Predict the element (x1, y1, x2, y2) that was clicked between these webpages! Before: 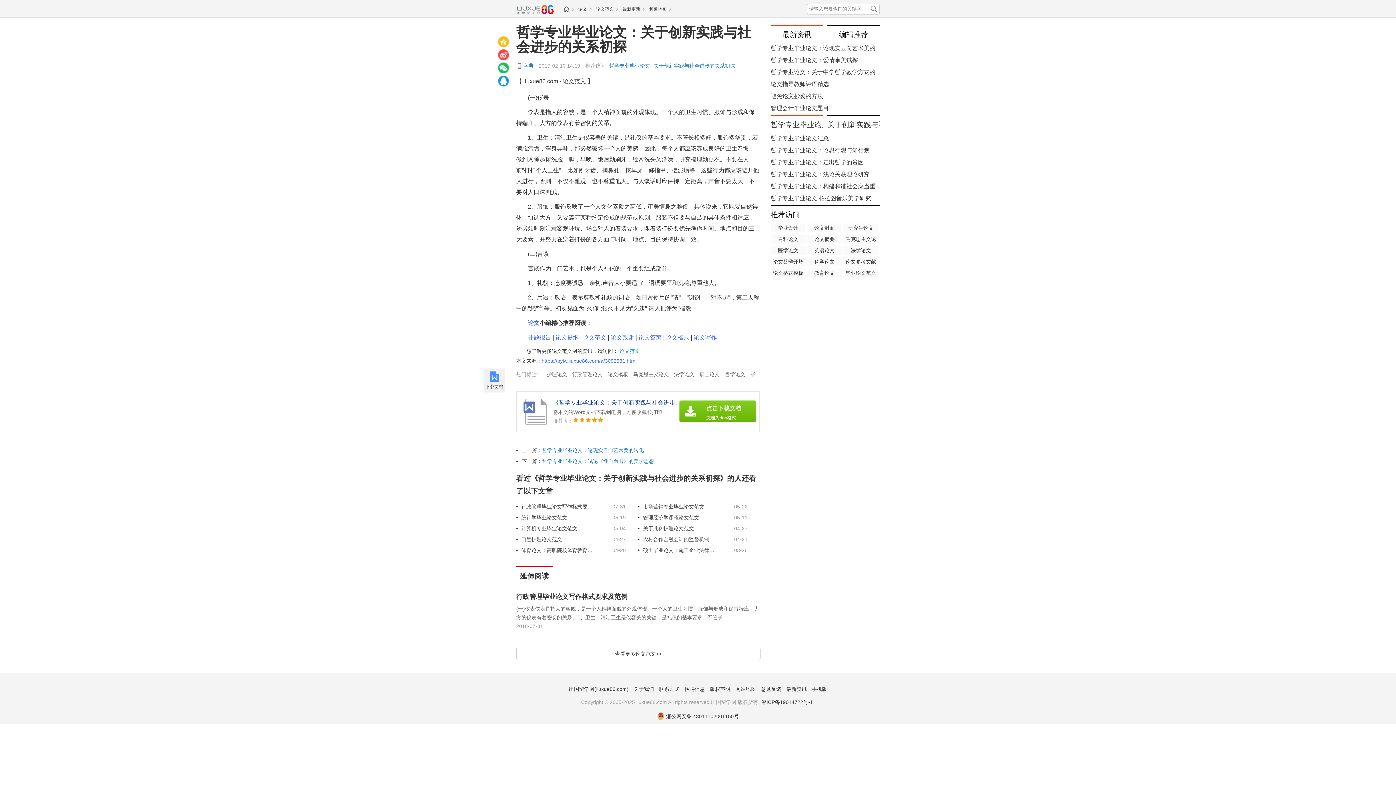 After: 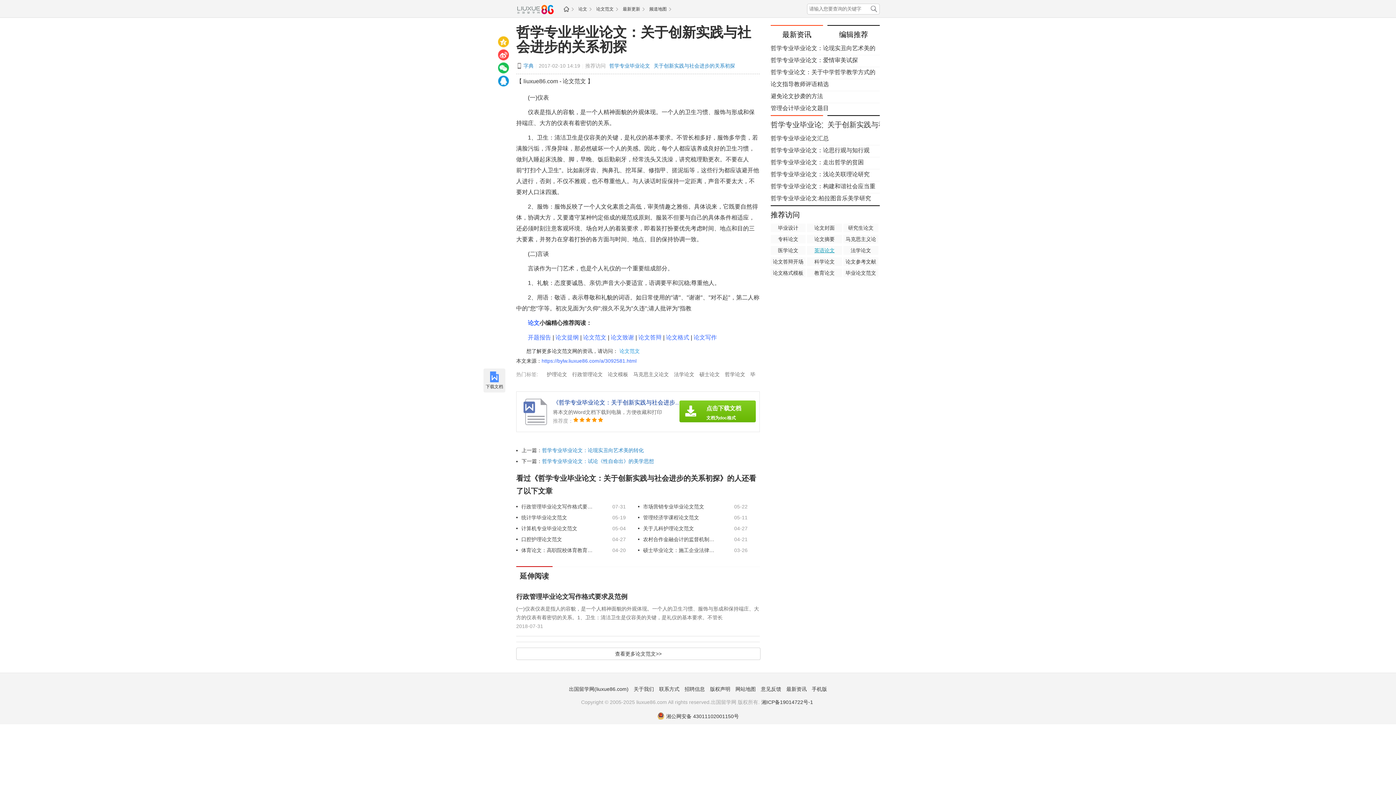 Action: label: 英语论文 bbox: (807, 246, 842, 254)